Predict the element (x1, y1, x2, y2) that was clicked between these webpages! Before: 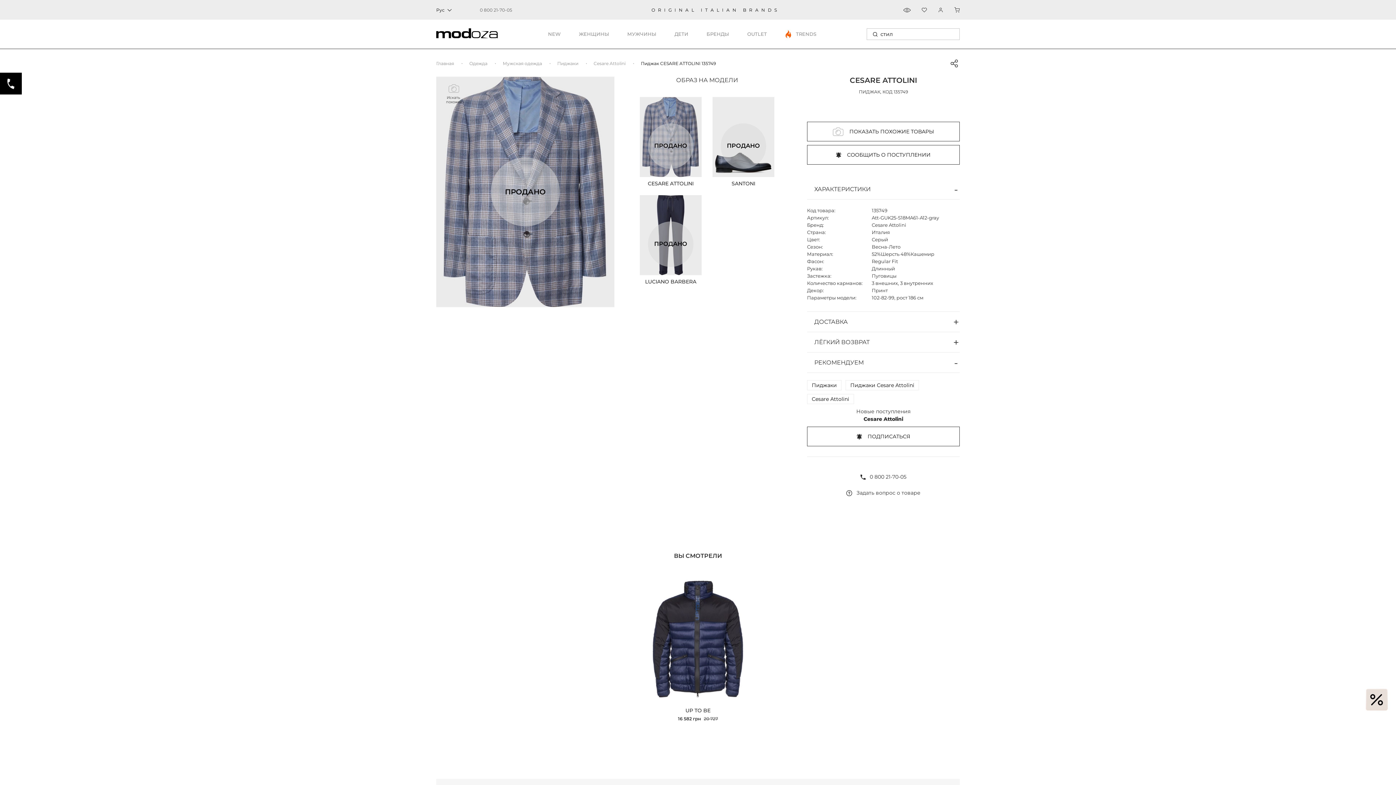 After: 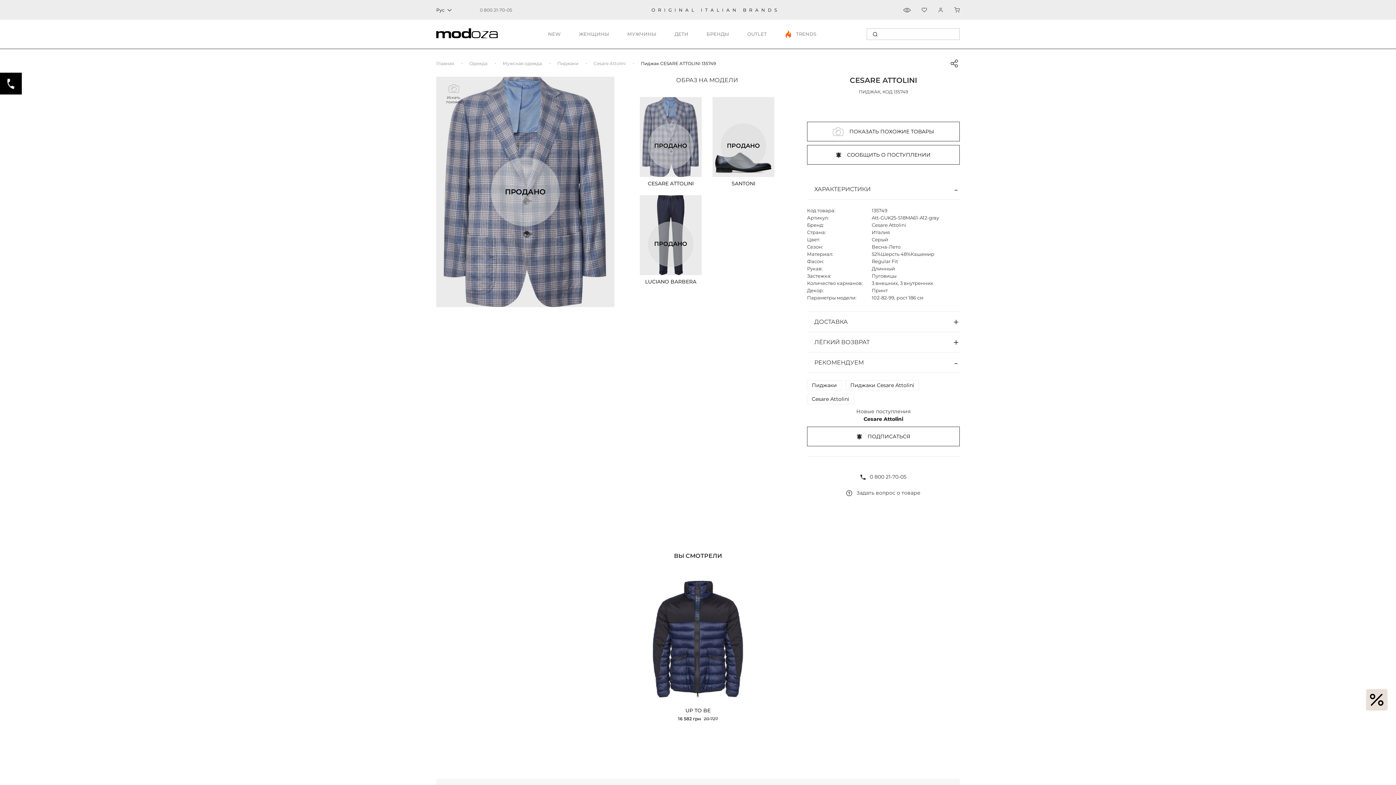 Action: bbox: (674, 552, 722, 559) label: ВЫ СМОТРЕЛИ